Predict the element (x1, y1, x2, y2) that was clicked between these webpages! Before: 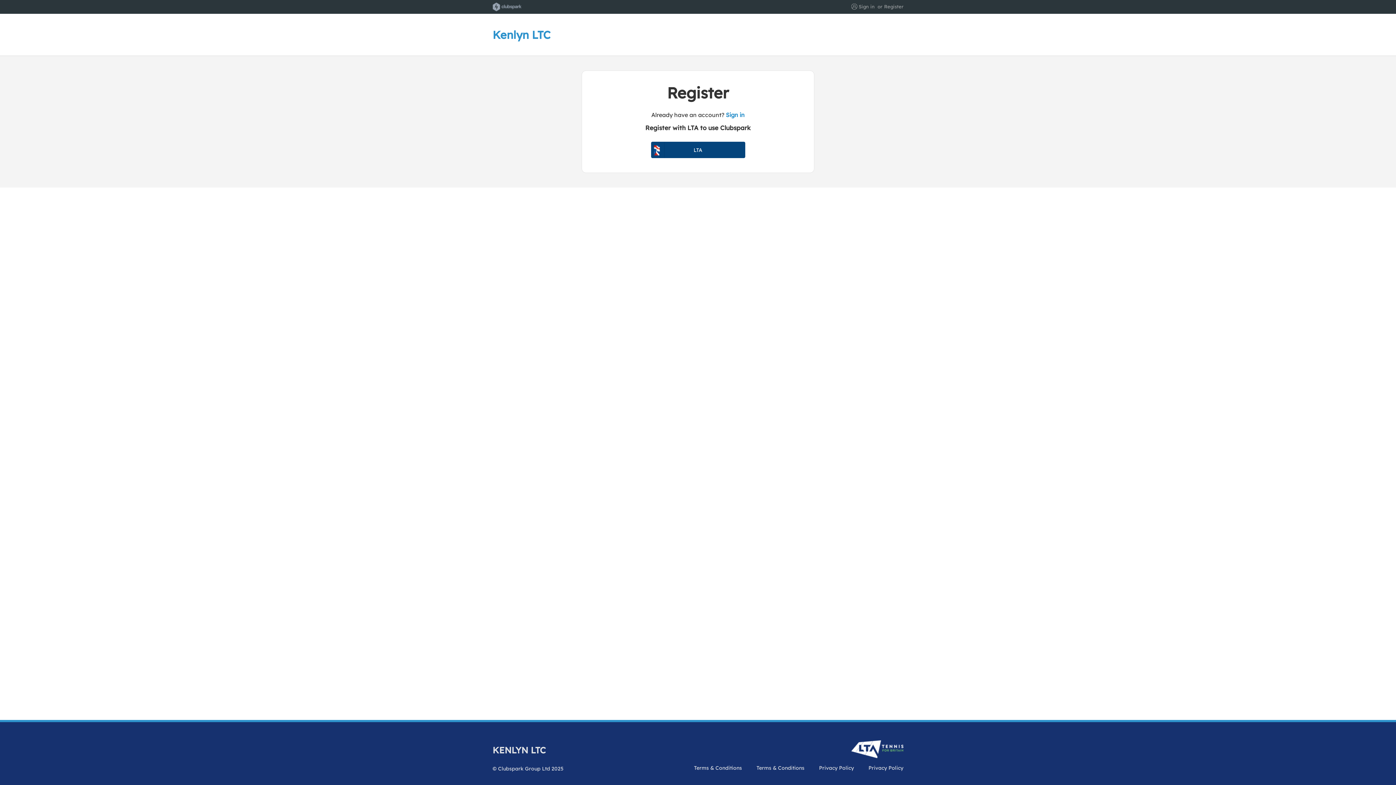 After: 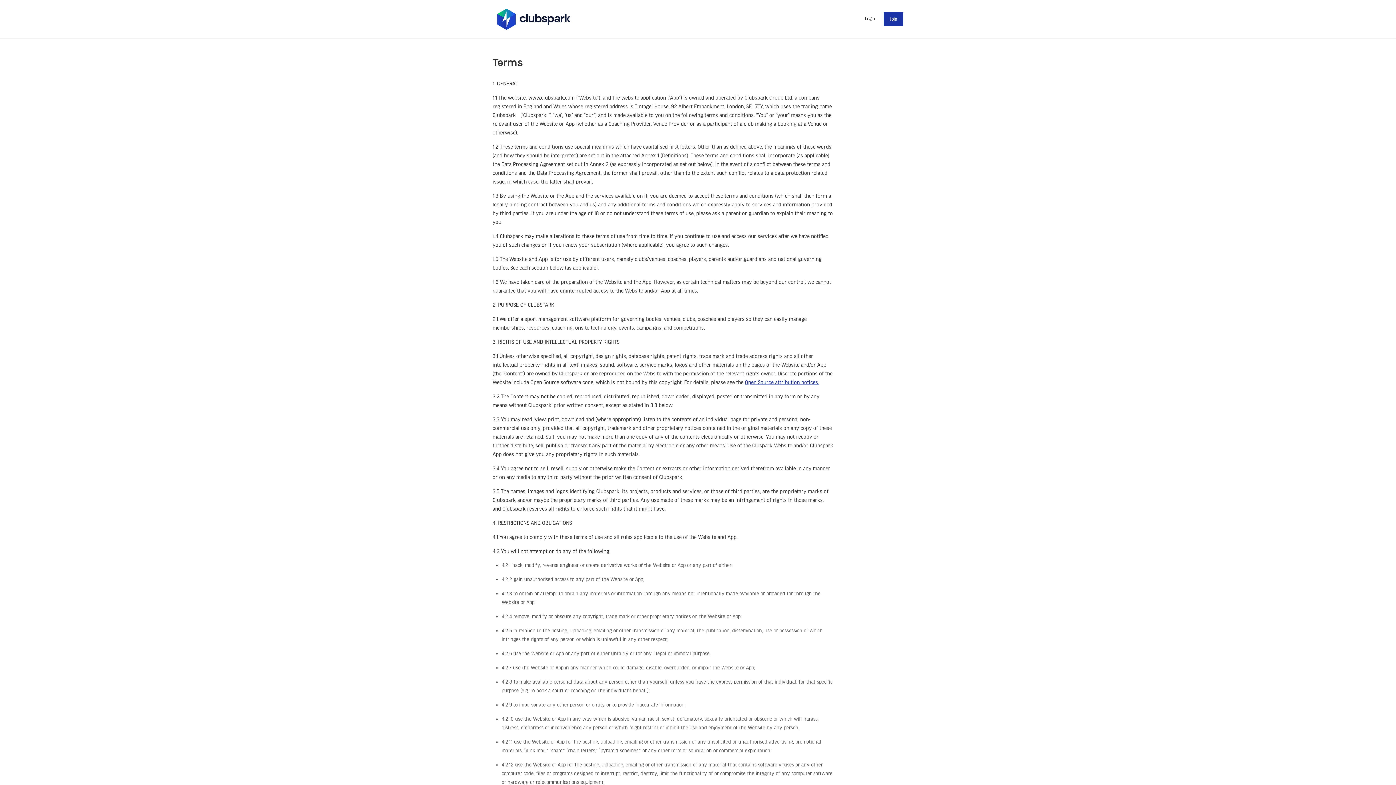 Action: label: Terms & Conditions bbox: (694, 765, 742, 771)